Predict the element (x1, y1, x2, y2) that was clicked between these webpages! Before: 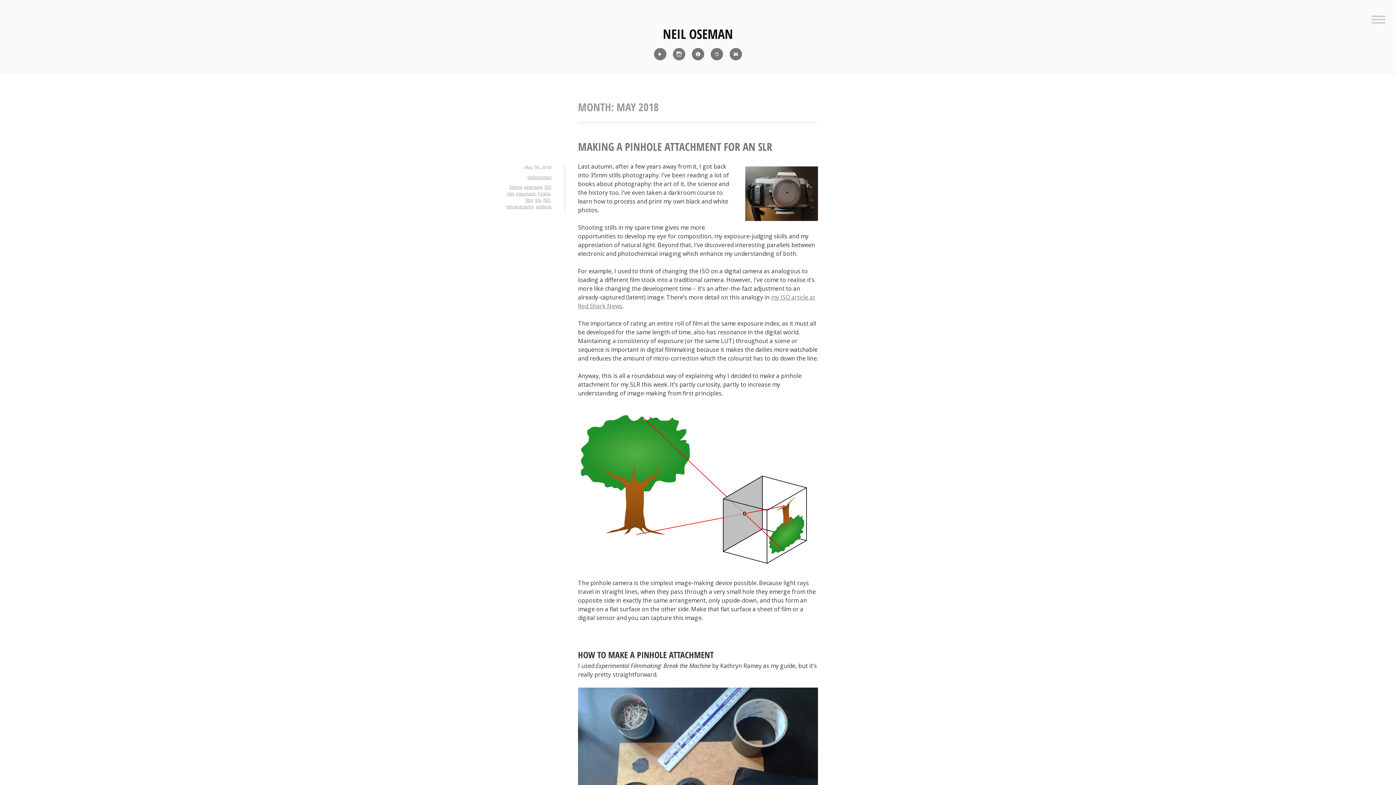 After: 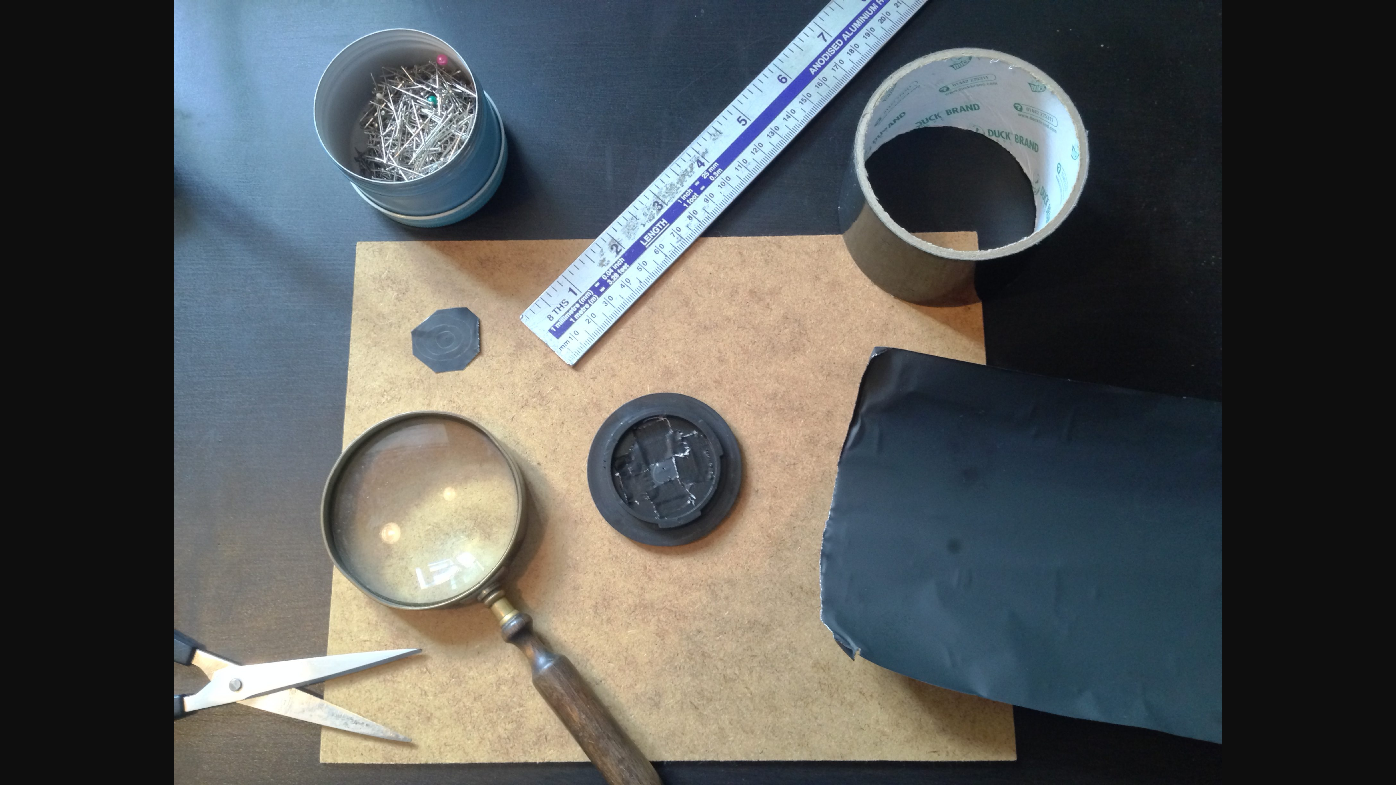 Action: bbox: (578, 687, 818, 867)